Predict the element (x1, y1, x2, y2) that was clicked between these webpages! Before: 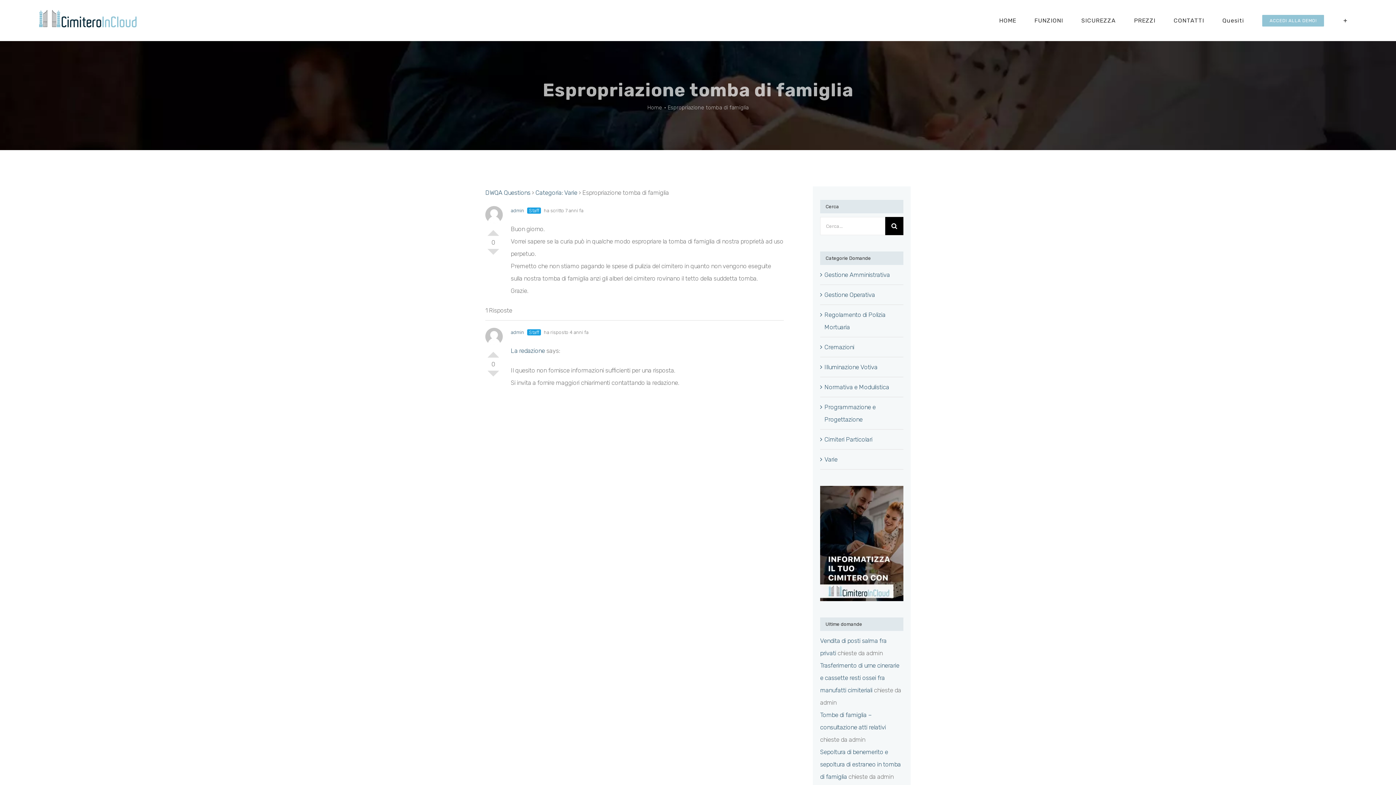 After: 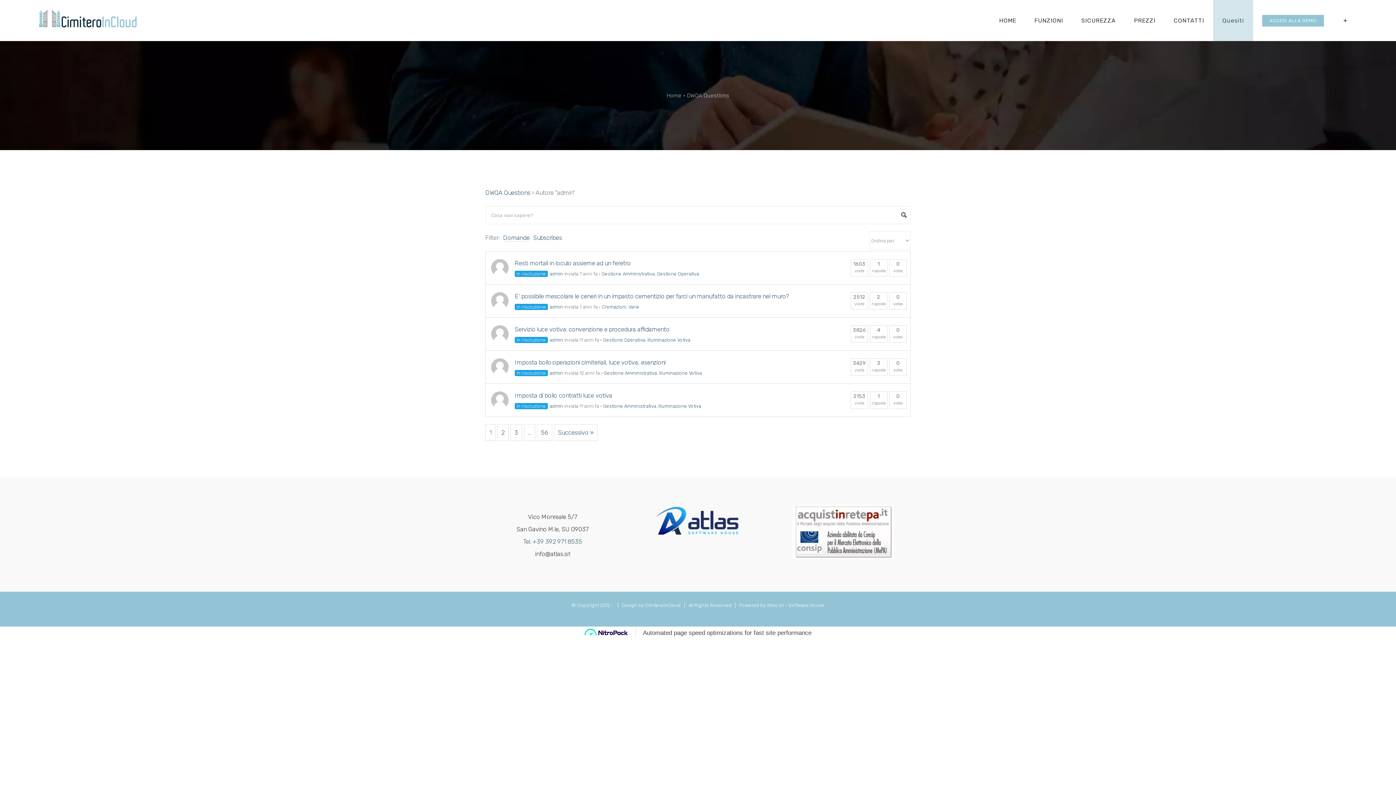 Action: bbox: (510, 329, 524, 335) label: admin